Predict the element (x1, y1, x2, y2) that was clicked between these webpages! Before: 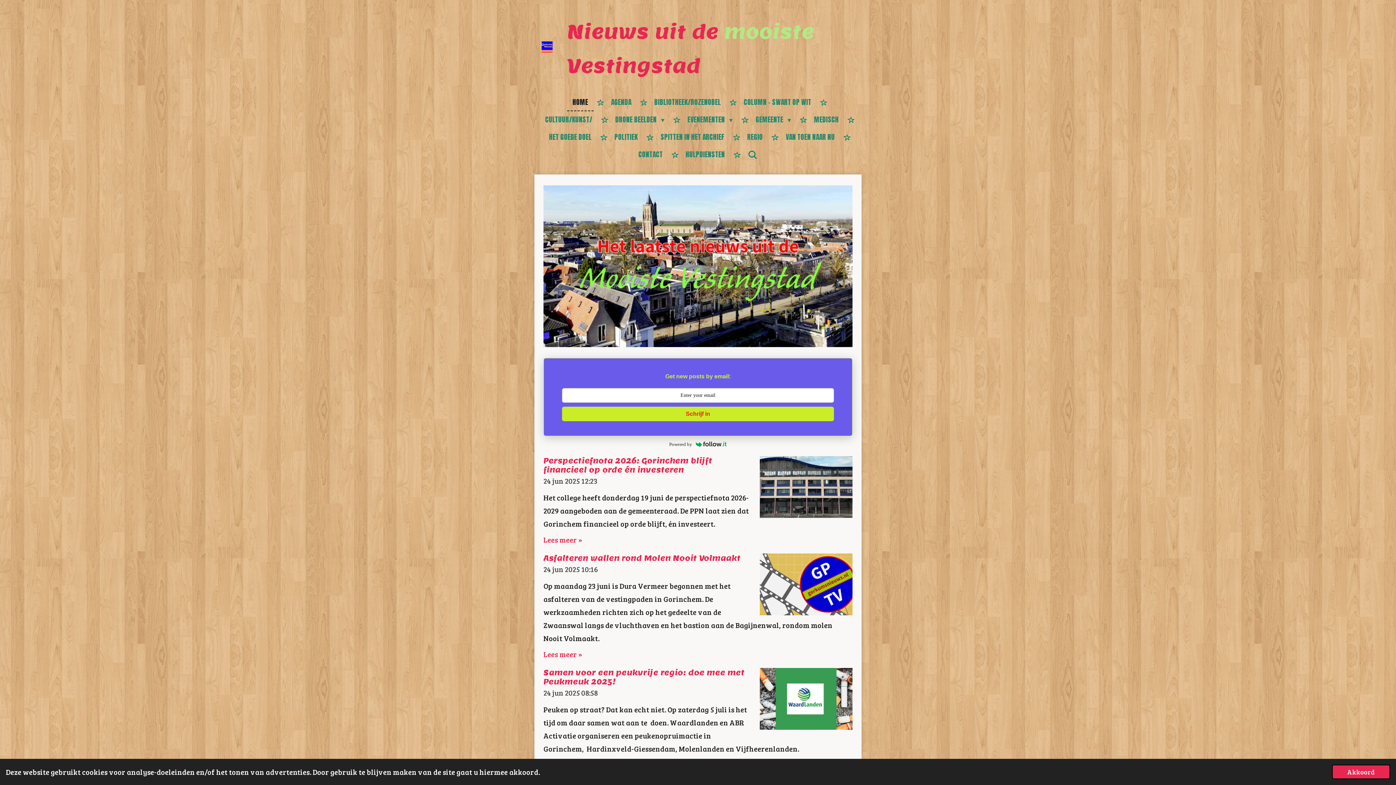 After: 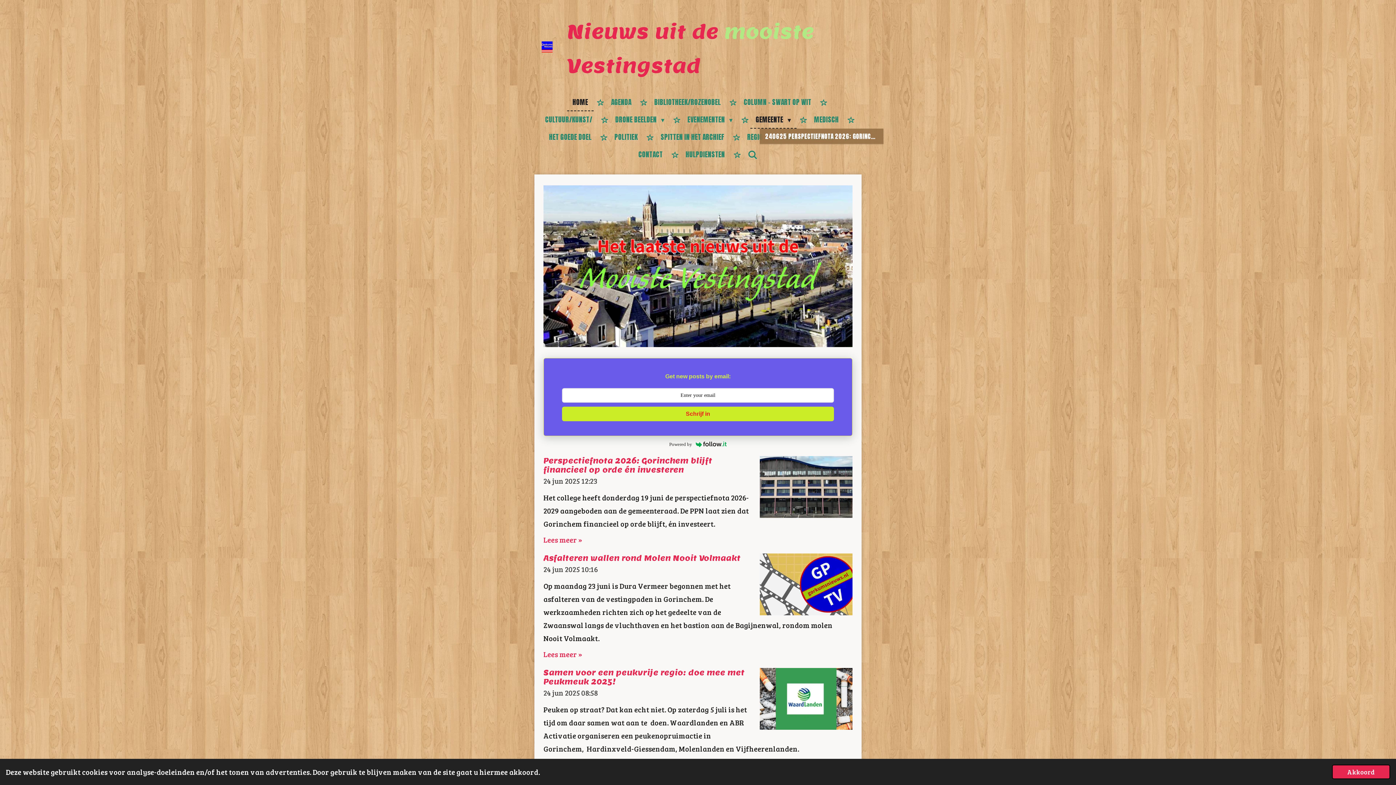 Action: label: GEMEENTE  bbox: (750, 111, 796, 128)